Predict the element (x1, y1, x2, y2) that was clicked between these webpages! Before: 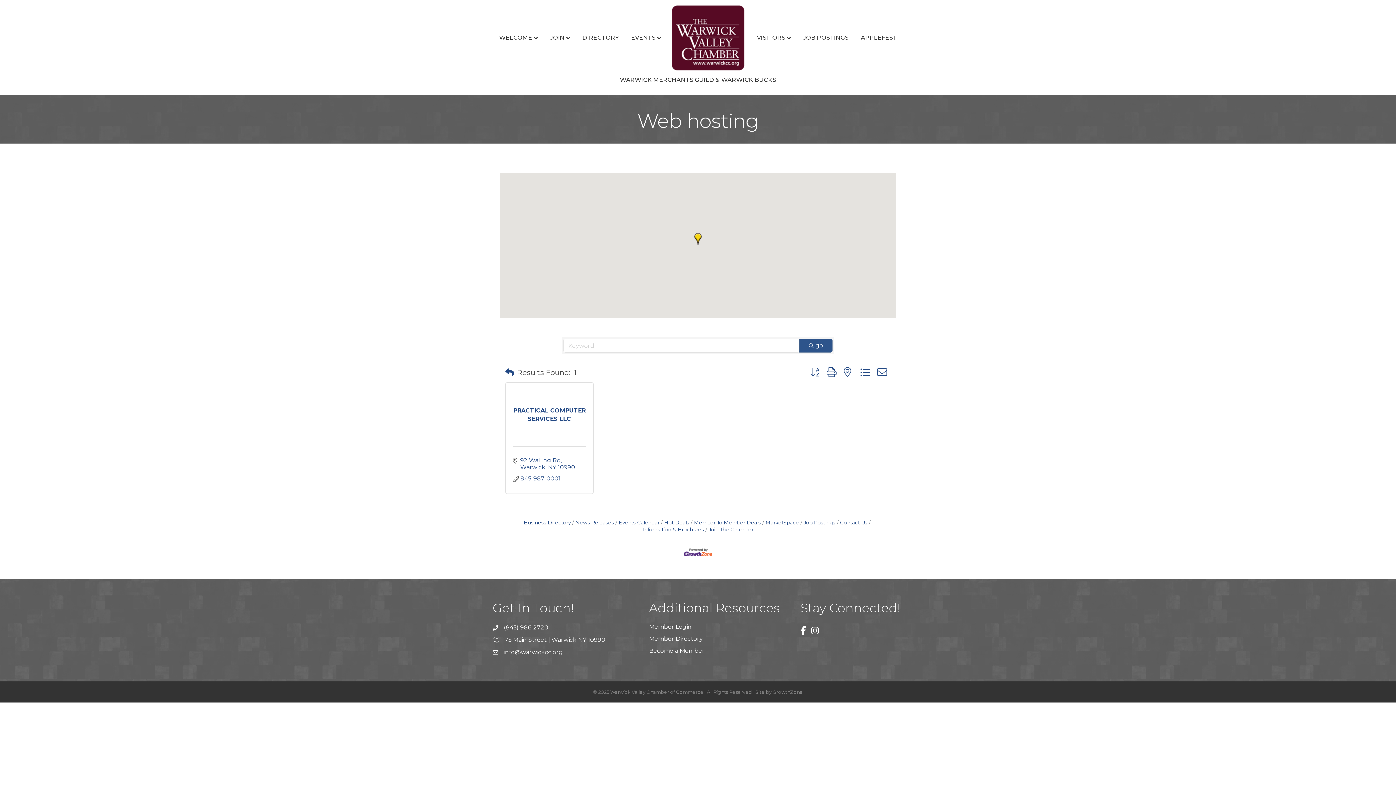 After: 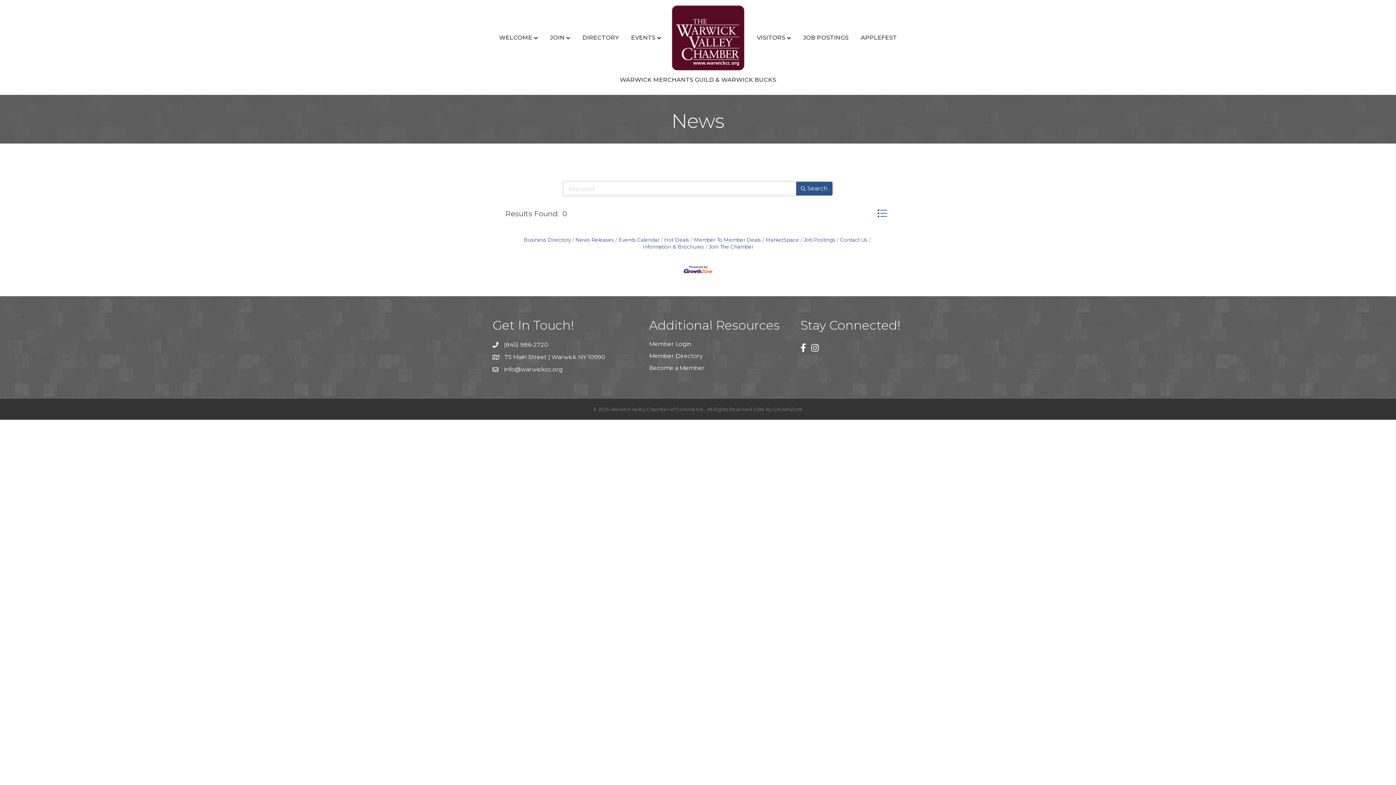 Action: label: News Releases bbox: (572, 520, 614, 525)